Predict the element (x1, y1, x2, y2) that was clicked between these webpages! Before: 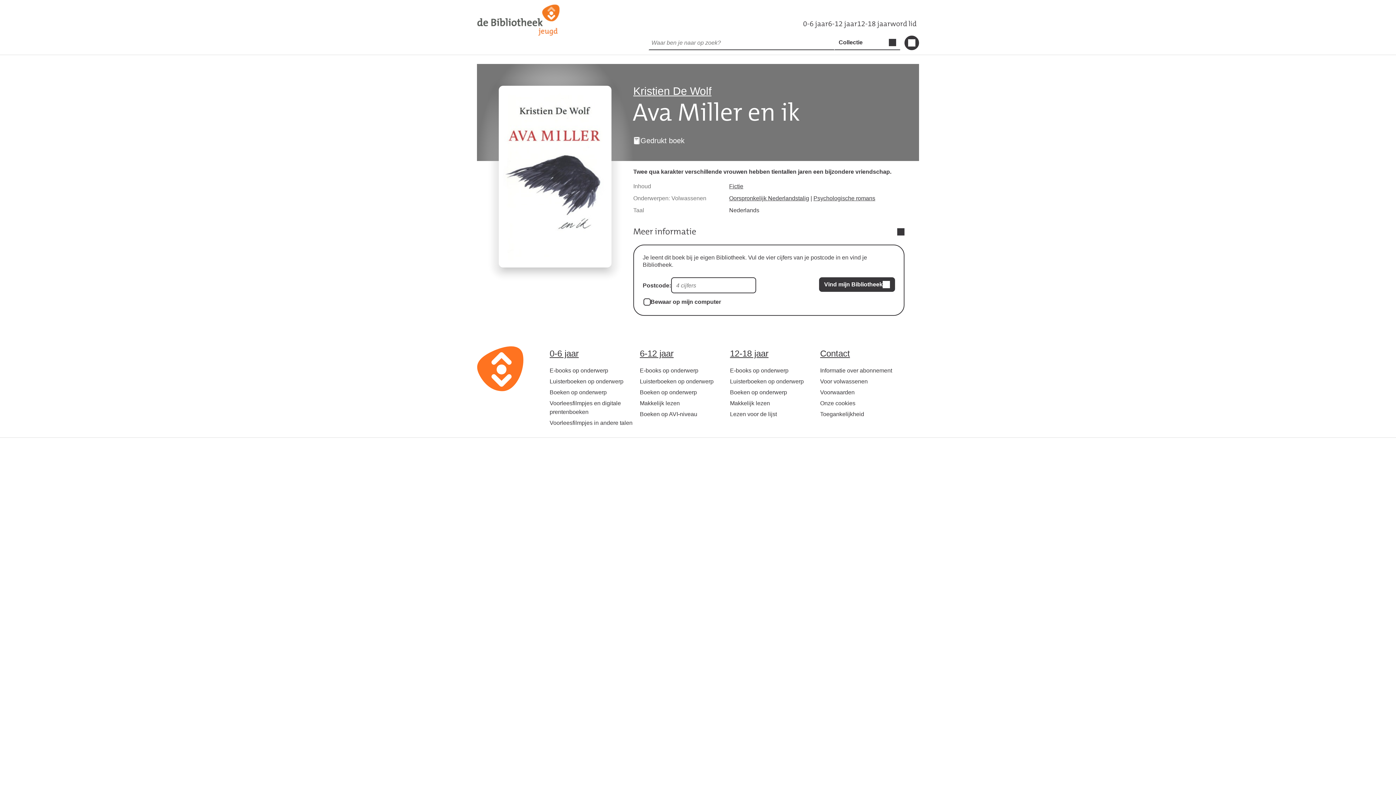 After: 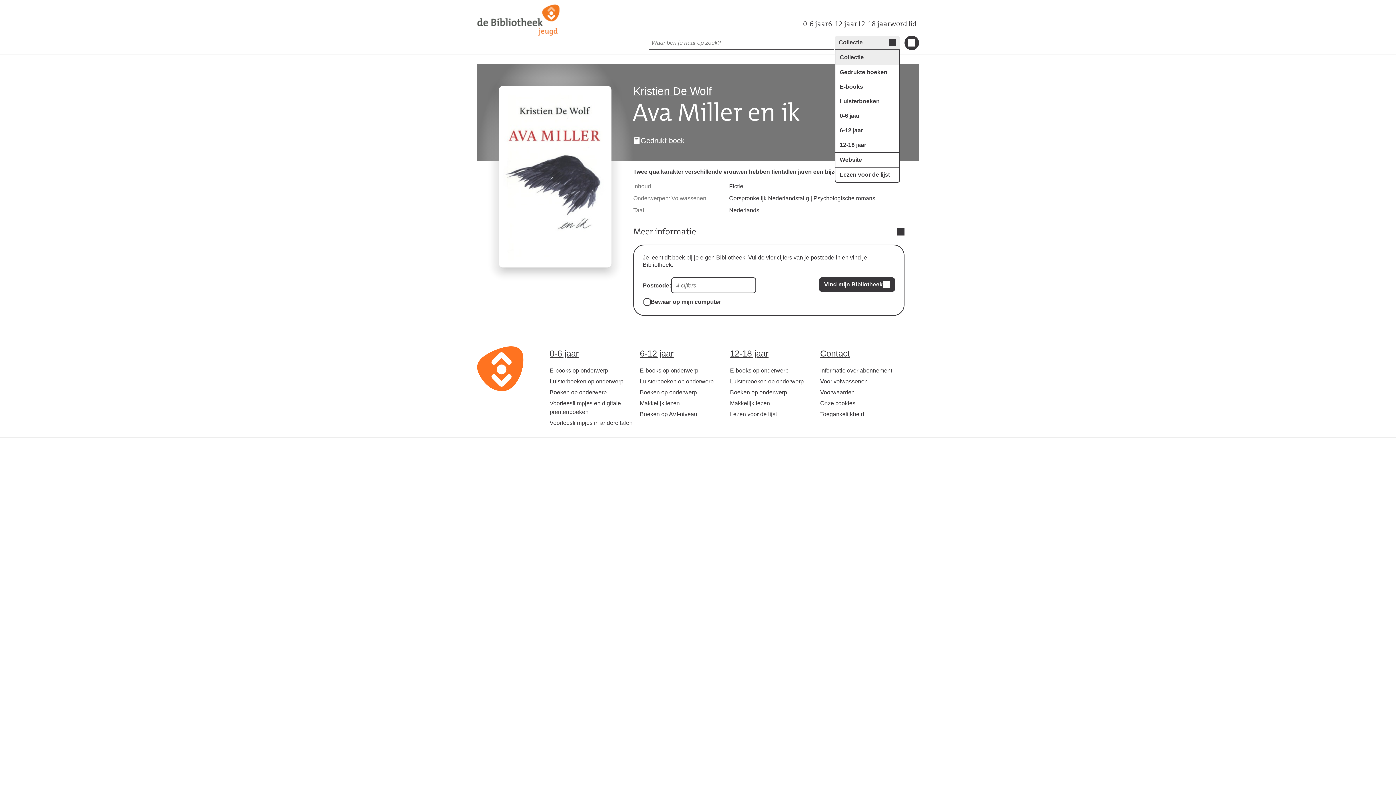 Action: bbox: (834, 35, 900, 50) label: Kies de collectie om te doorzoeken. Nu:
Collectie